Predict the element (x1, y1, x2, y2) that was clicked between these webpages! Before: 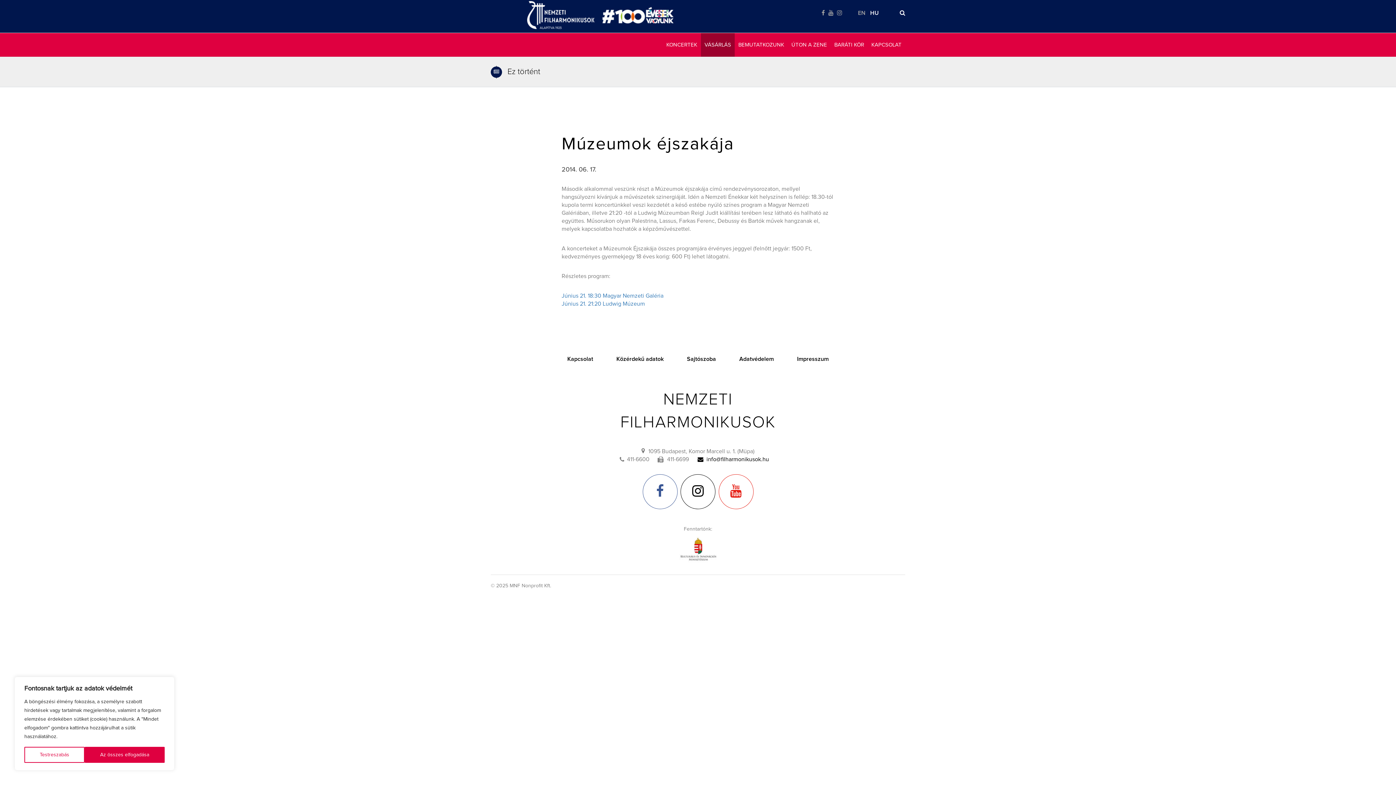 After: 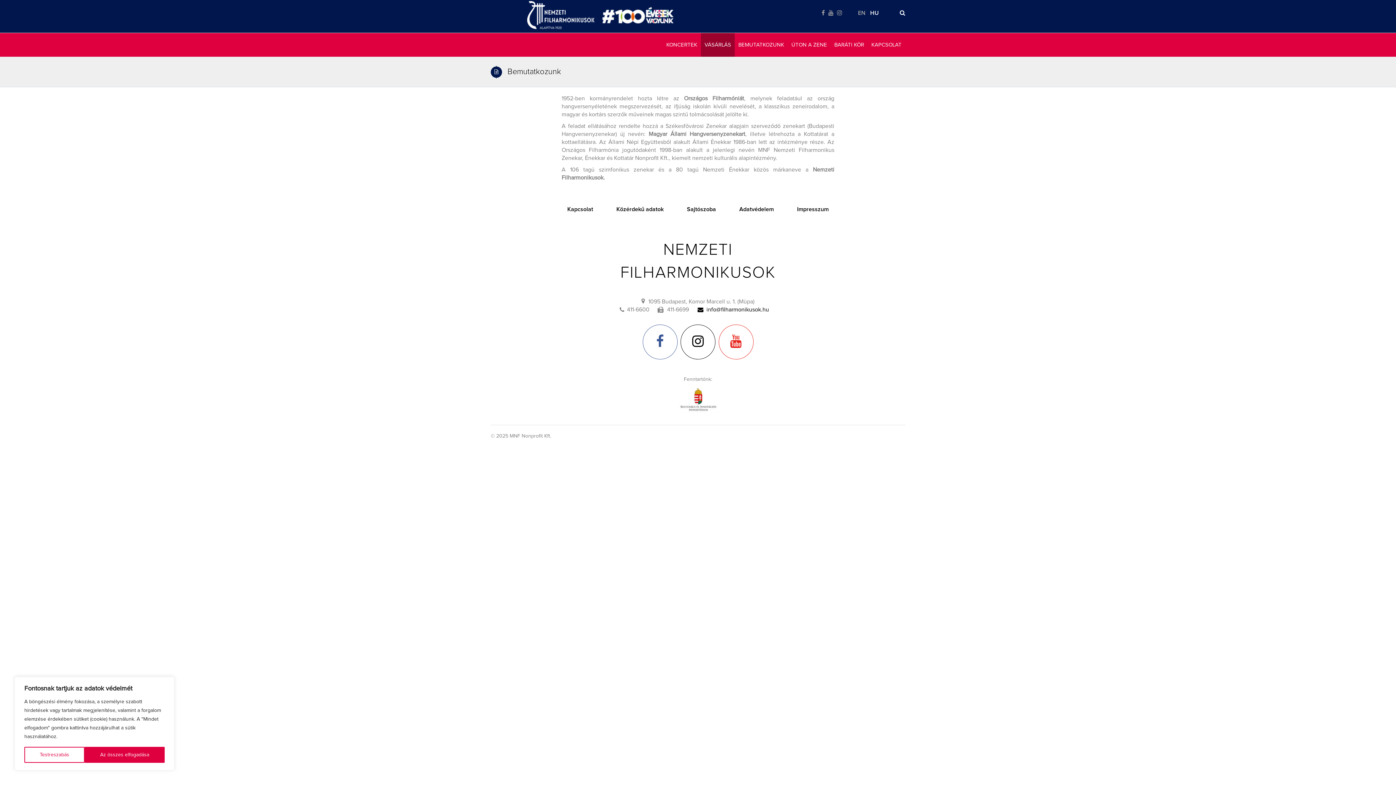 Action: label: BEMUTATKOZUNK bbox: (734, 33, 788, 56)